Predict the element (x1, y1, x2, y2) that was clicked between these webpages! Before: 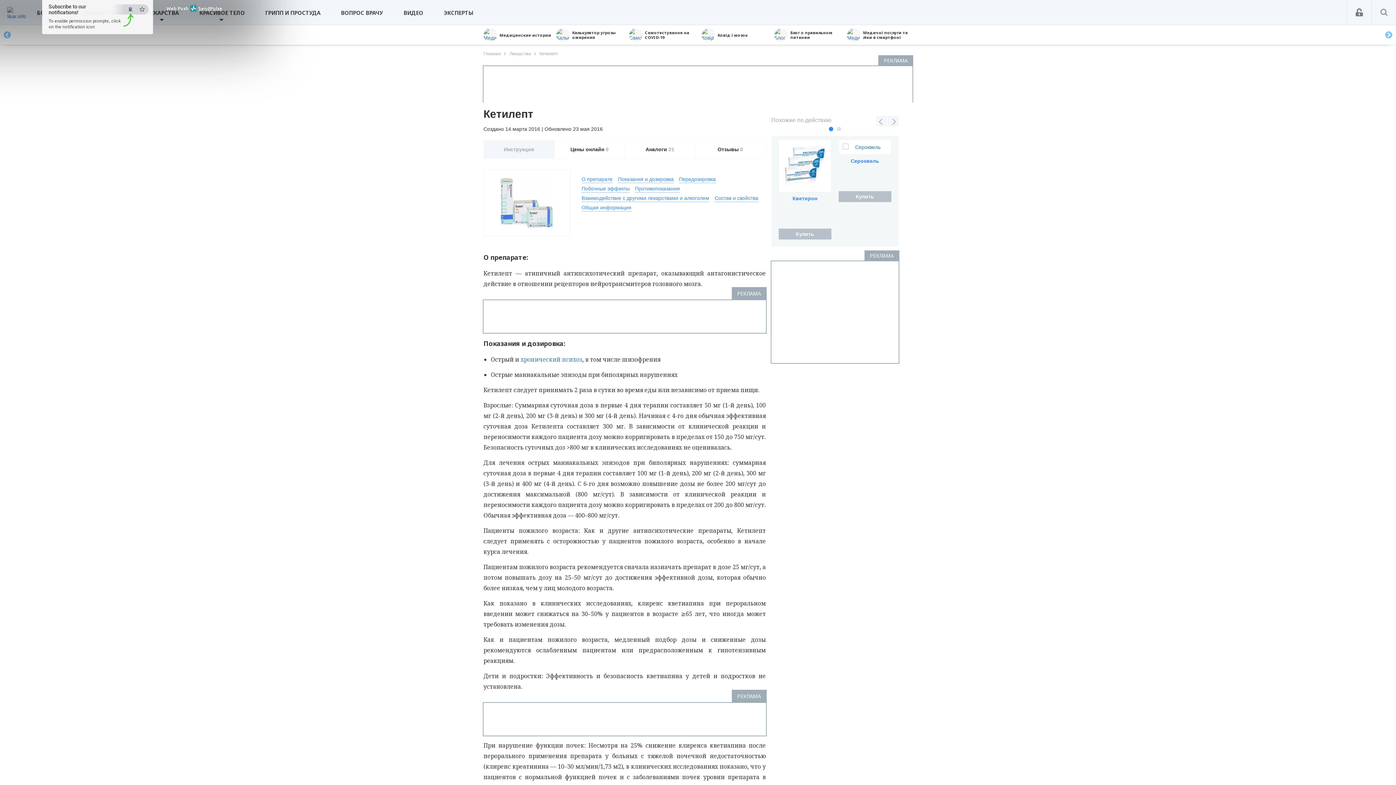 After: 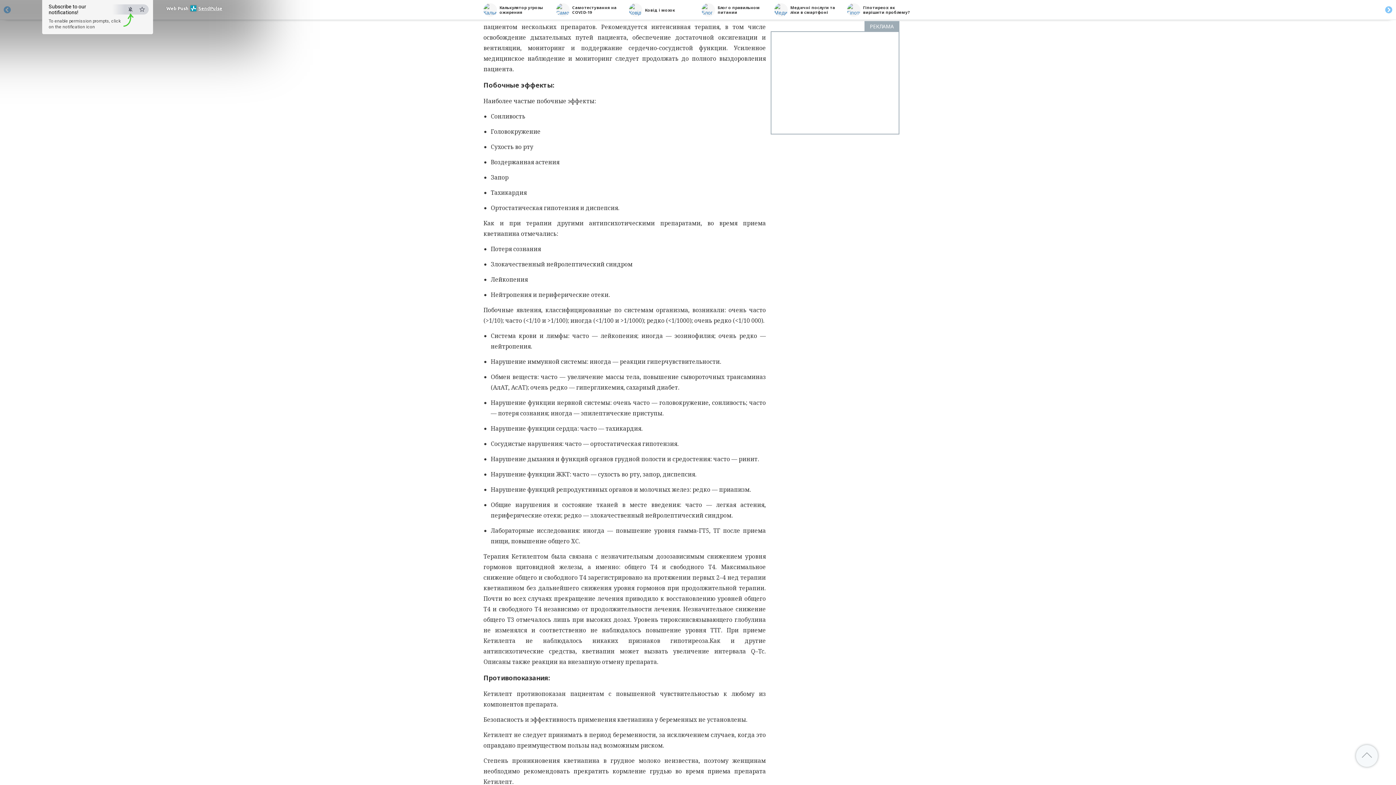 Action: label: Передозировка bbox: (679, 175, 715, 183)